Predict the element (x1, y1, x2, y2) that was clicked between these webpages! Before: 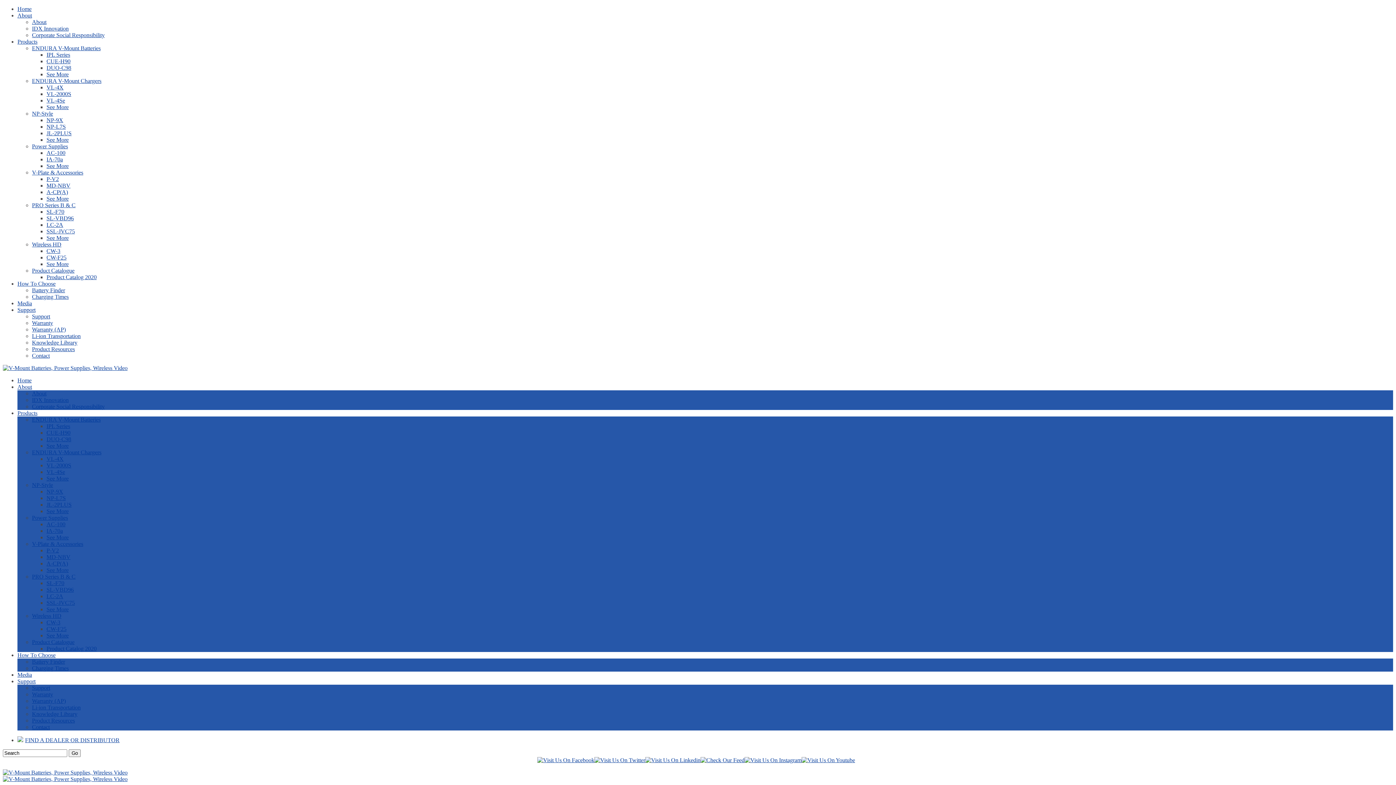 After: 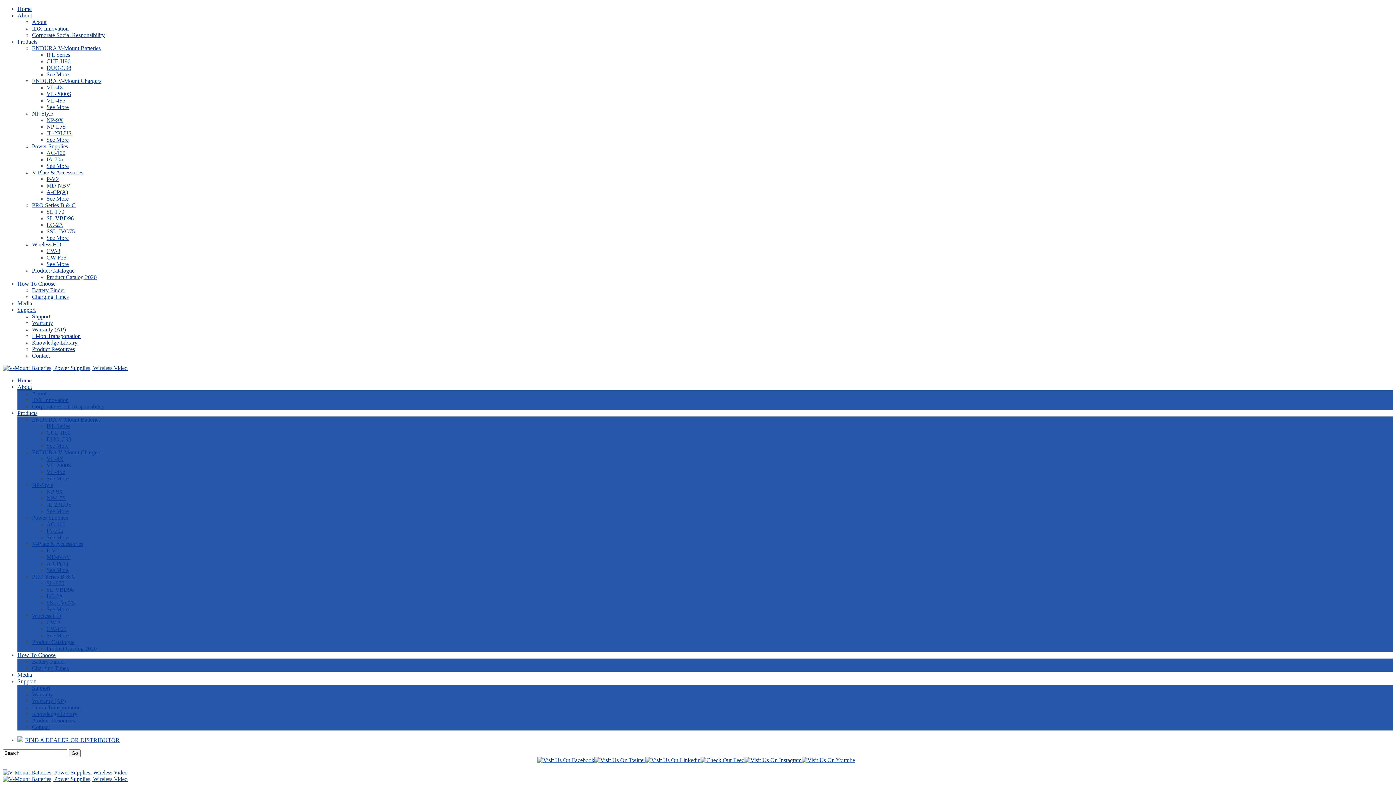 Action: bbox: (2, 769, 127, 776)